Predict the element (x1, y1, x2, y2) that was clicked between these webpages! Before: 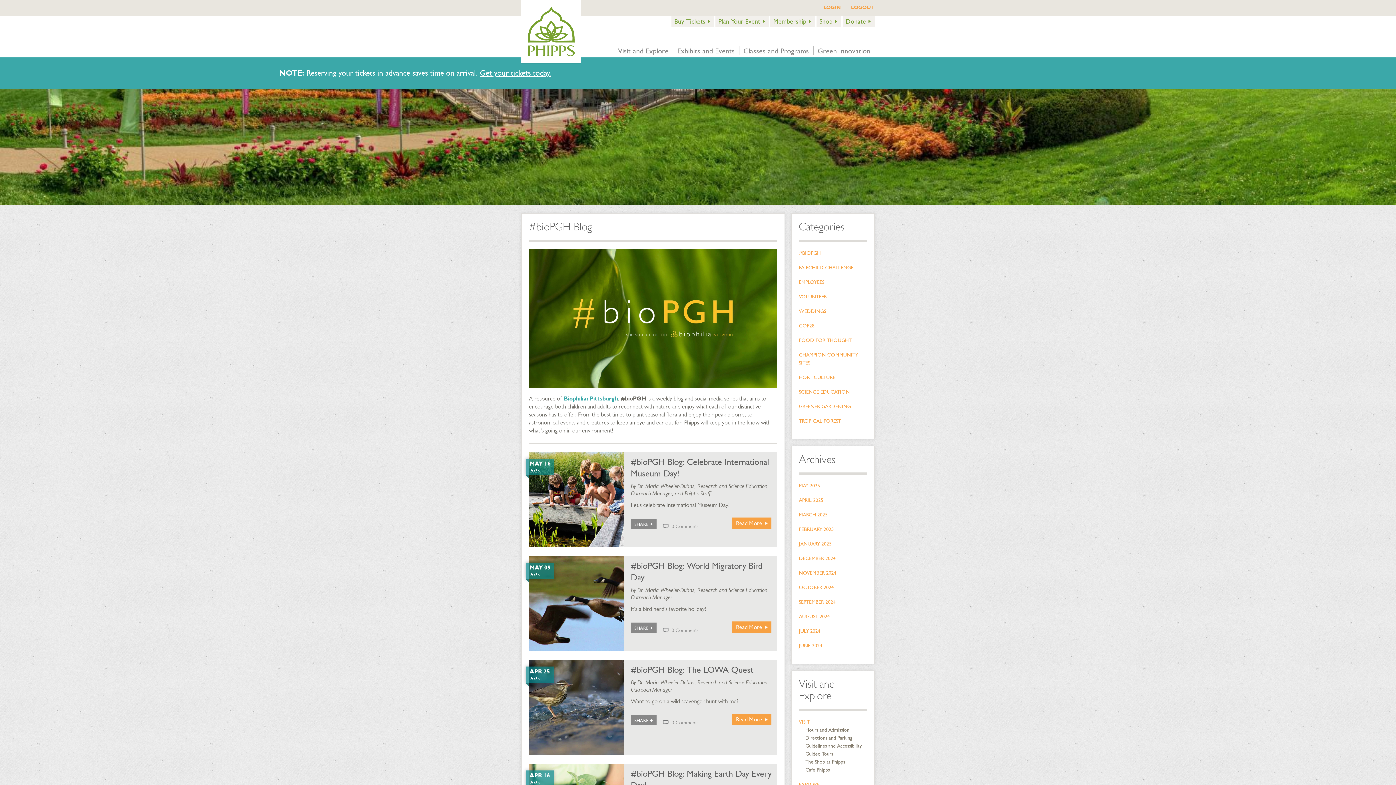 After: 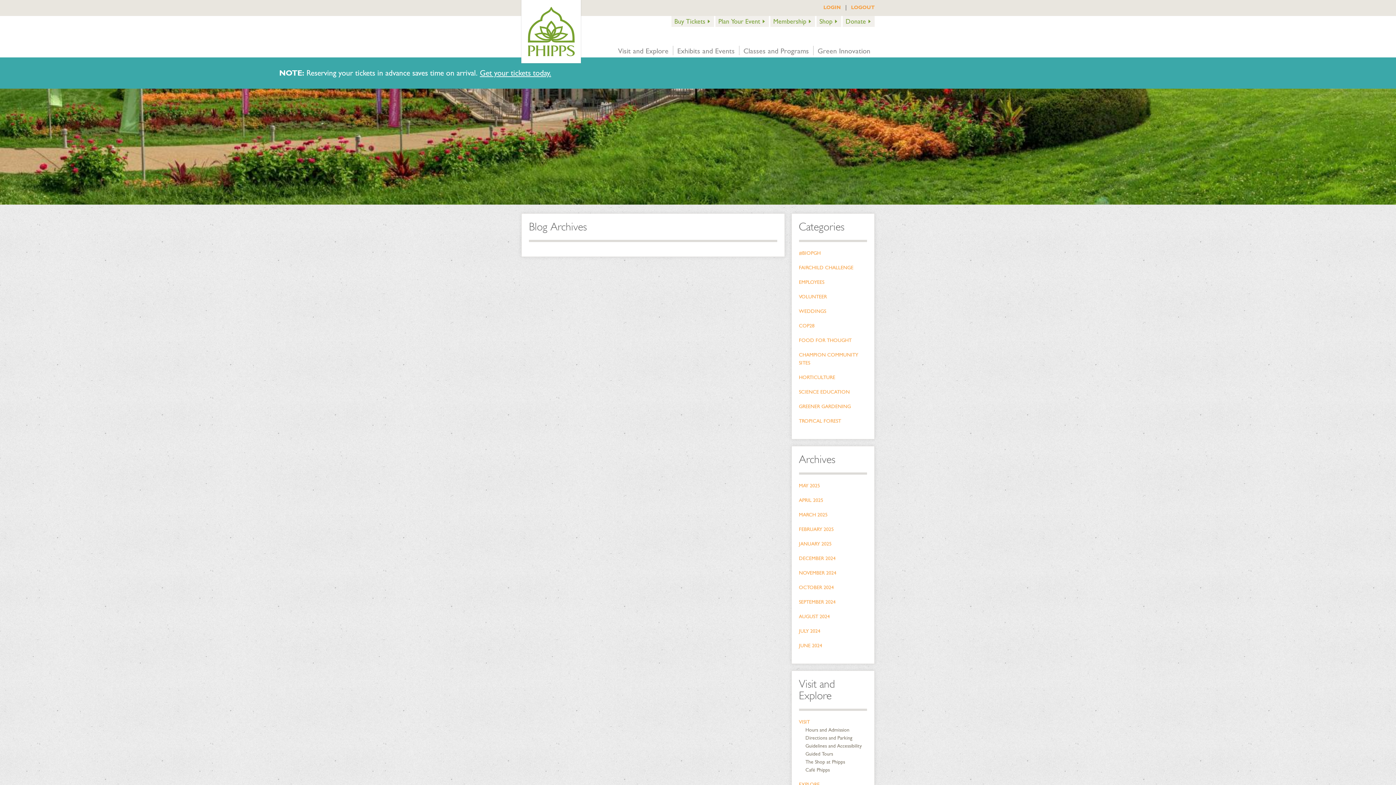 Action: label: SEPTEMBER 2024 bbox: (799, 599, 835, 605)